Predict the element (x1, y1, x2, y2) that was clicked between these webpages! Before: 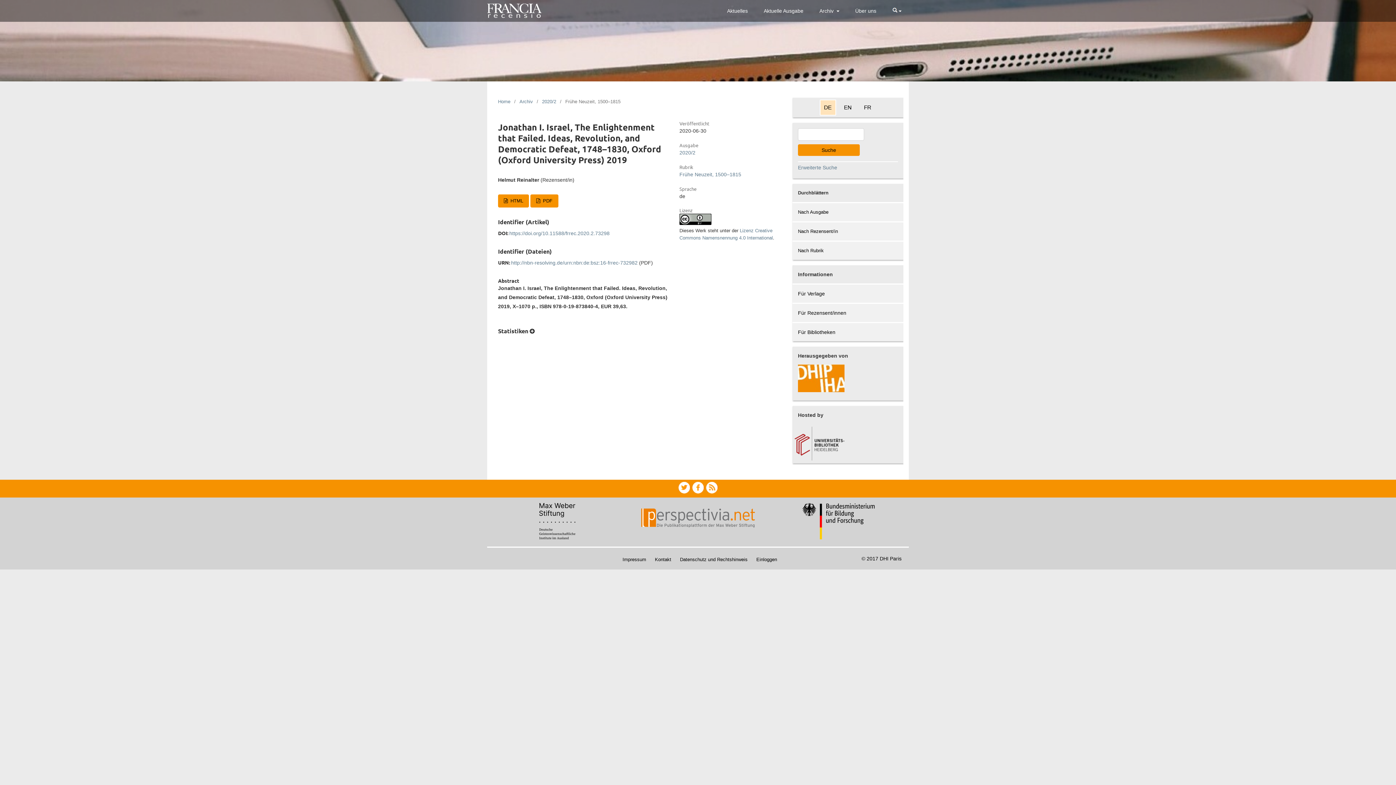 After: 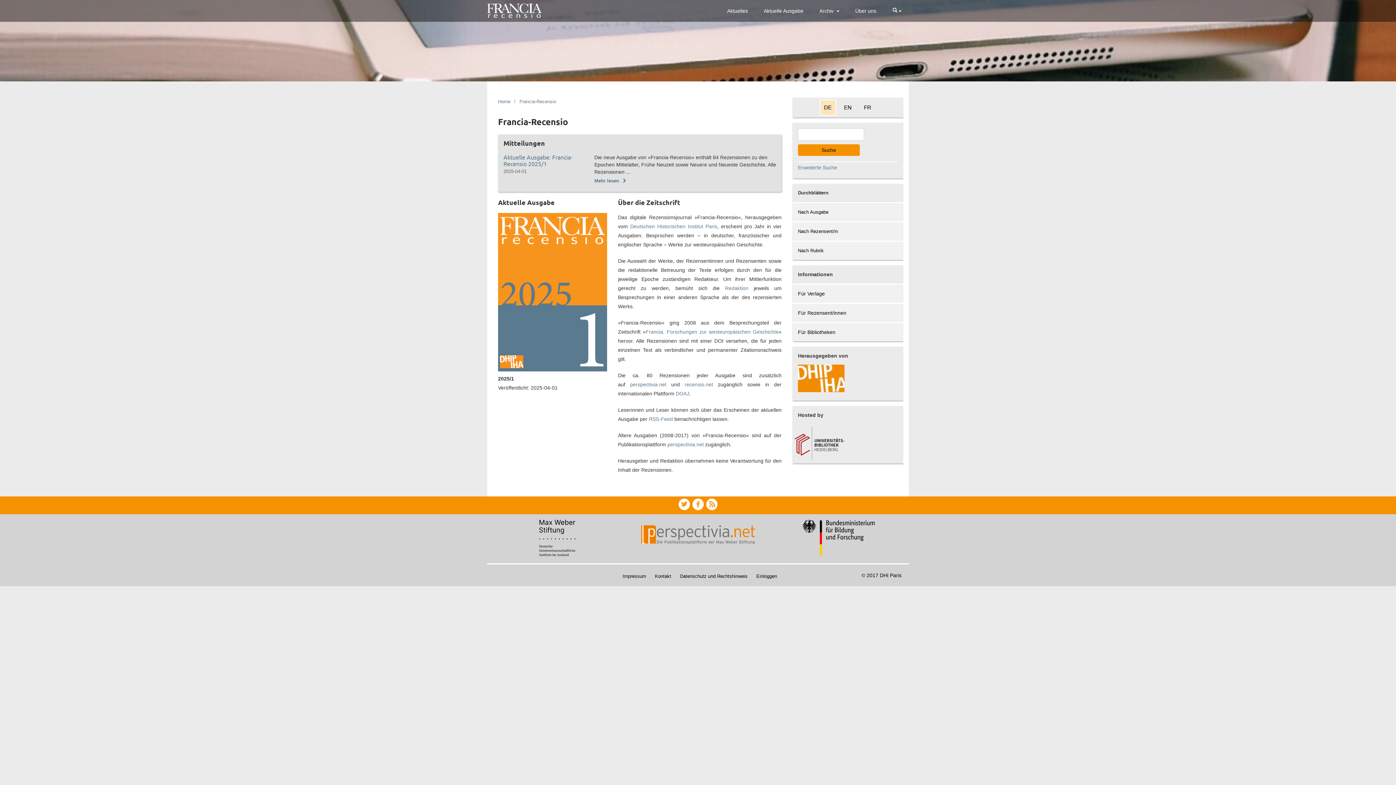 Action: bbox: (487, 3, 541, 18)